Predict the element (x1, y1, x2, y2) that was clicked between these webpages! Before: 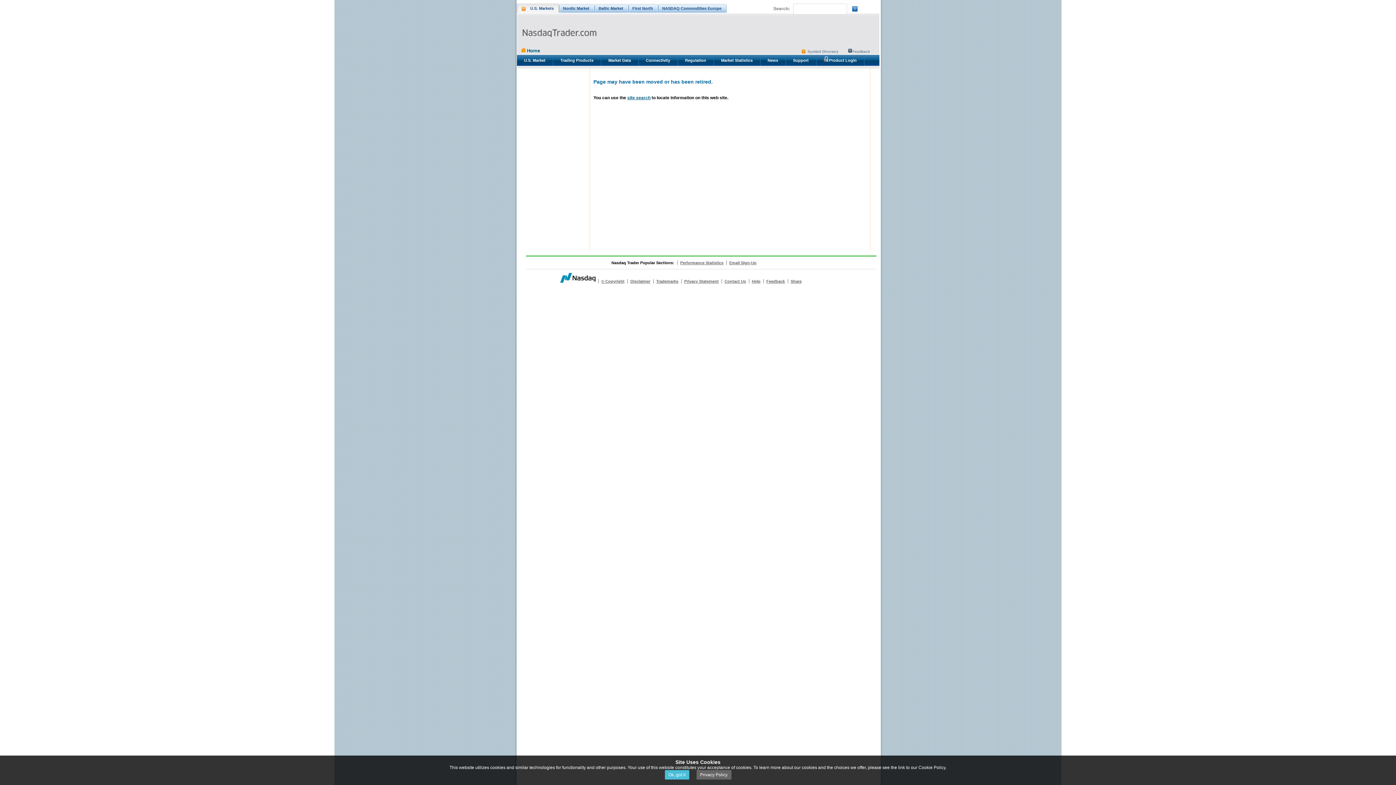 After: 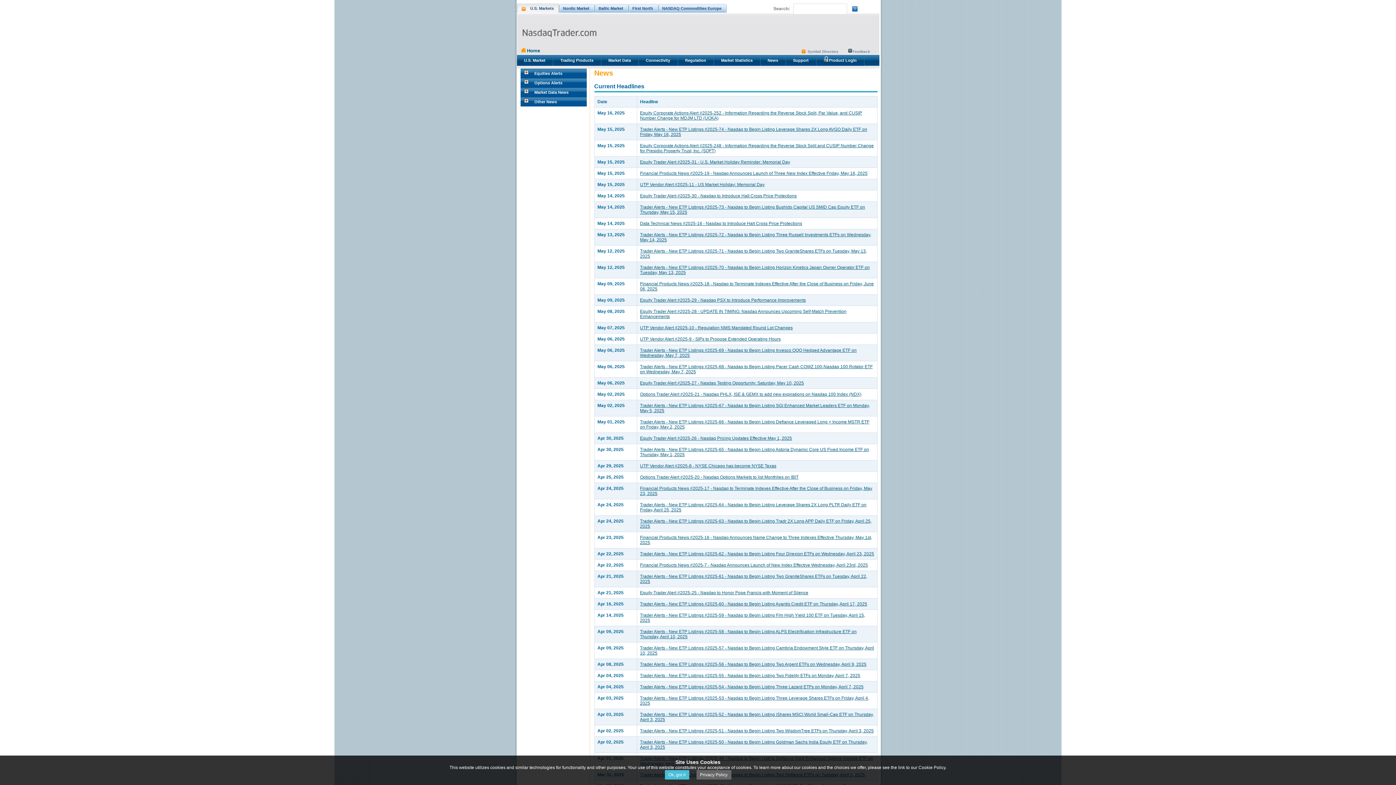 Action: label: News bbox: (760, 54, 786, 65)